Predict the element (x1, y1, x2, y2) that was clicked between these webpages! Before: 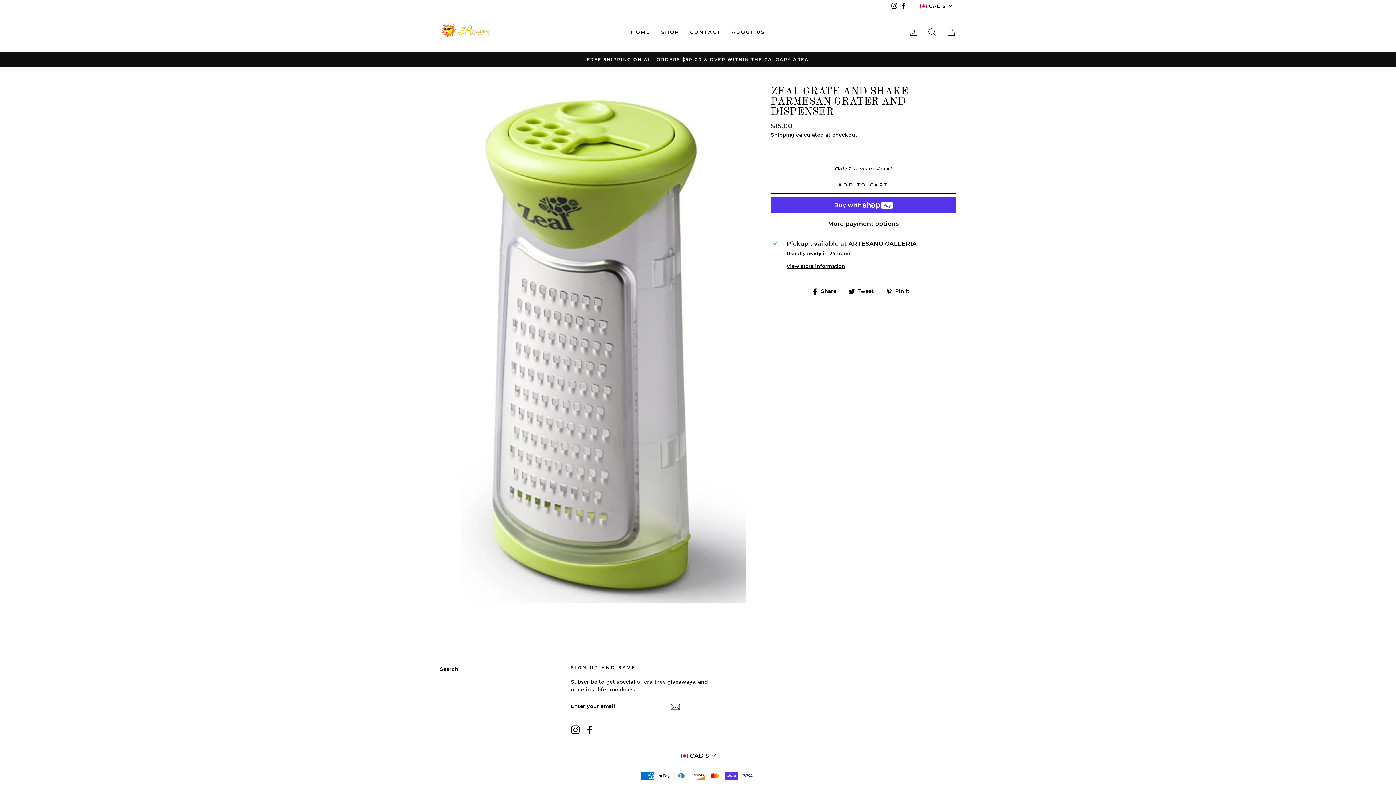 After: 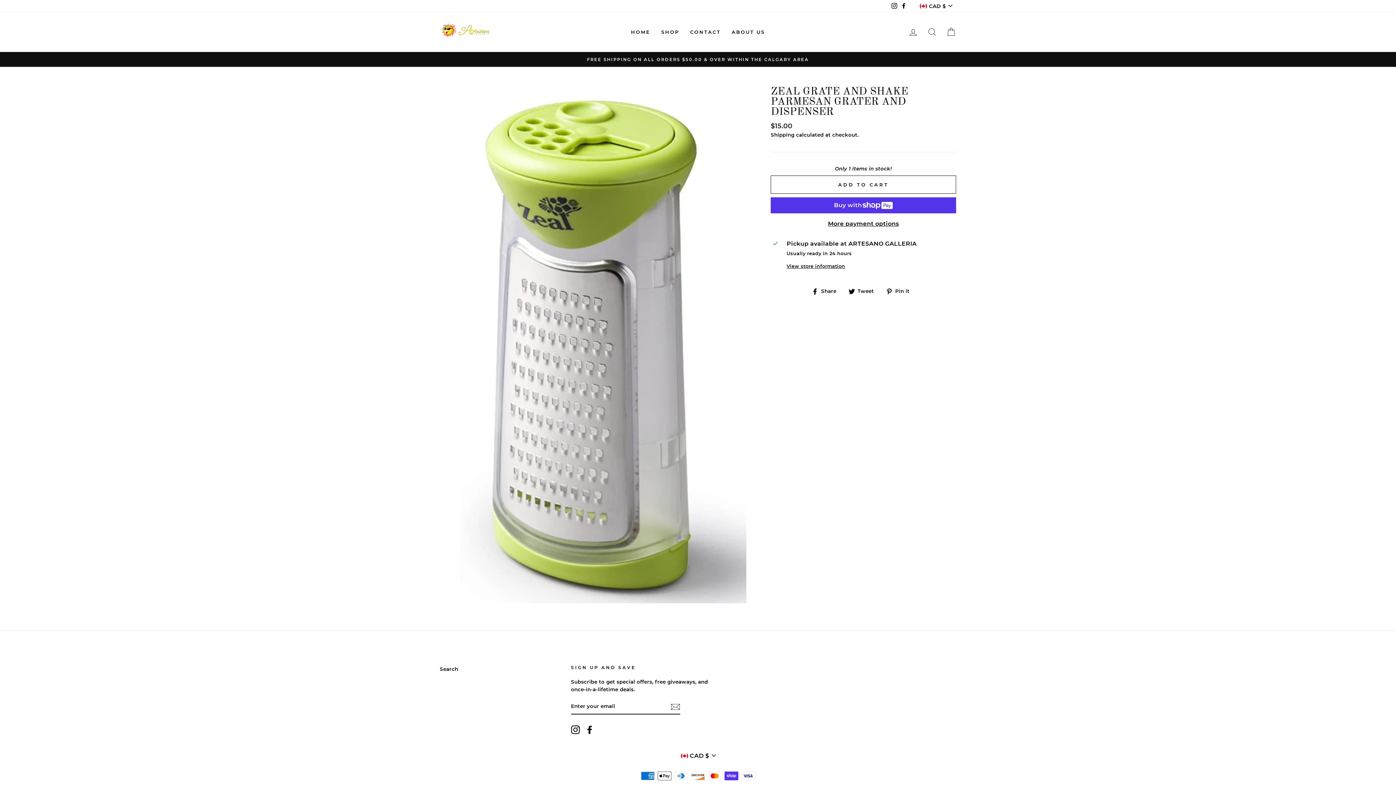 Action: label: Facebook bbox: (899, 0, 908, 11)